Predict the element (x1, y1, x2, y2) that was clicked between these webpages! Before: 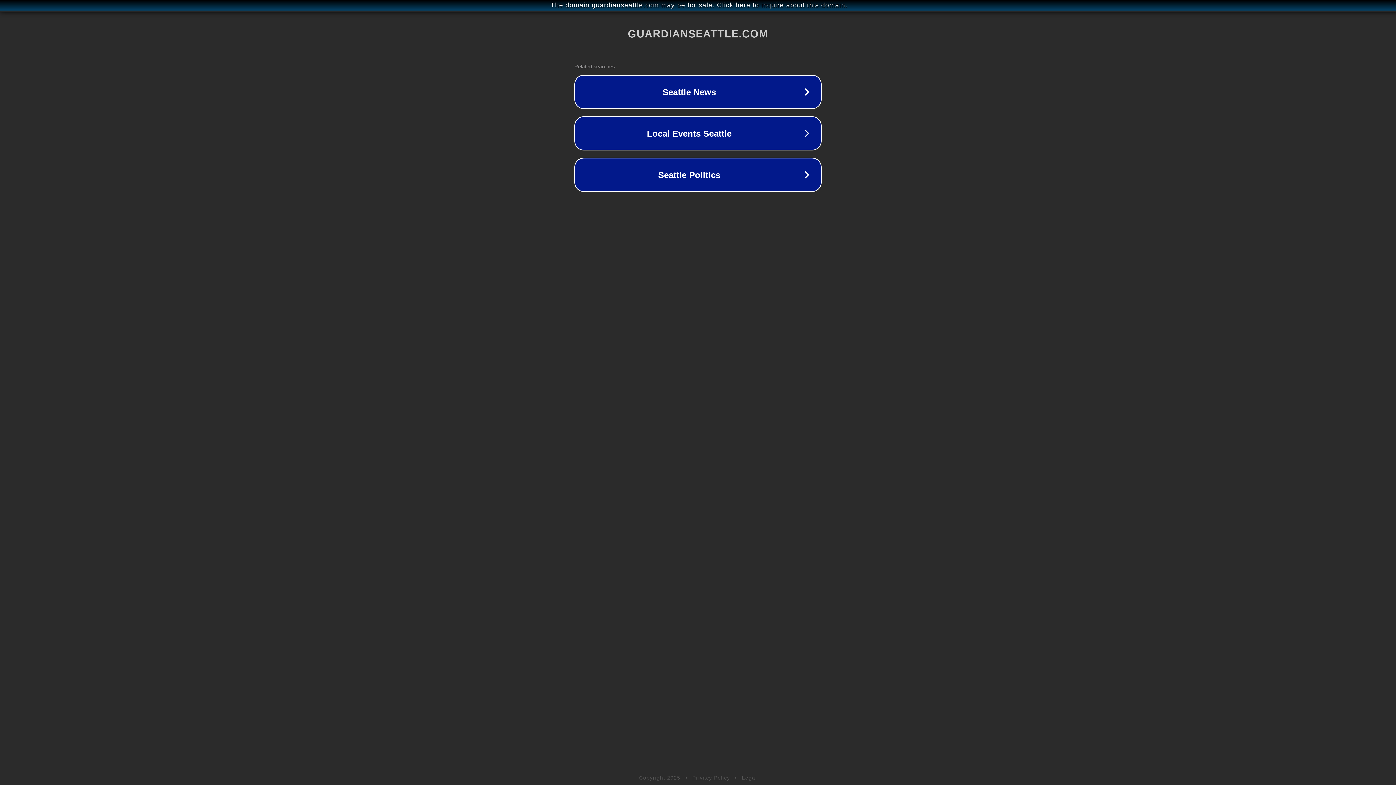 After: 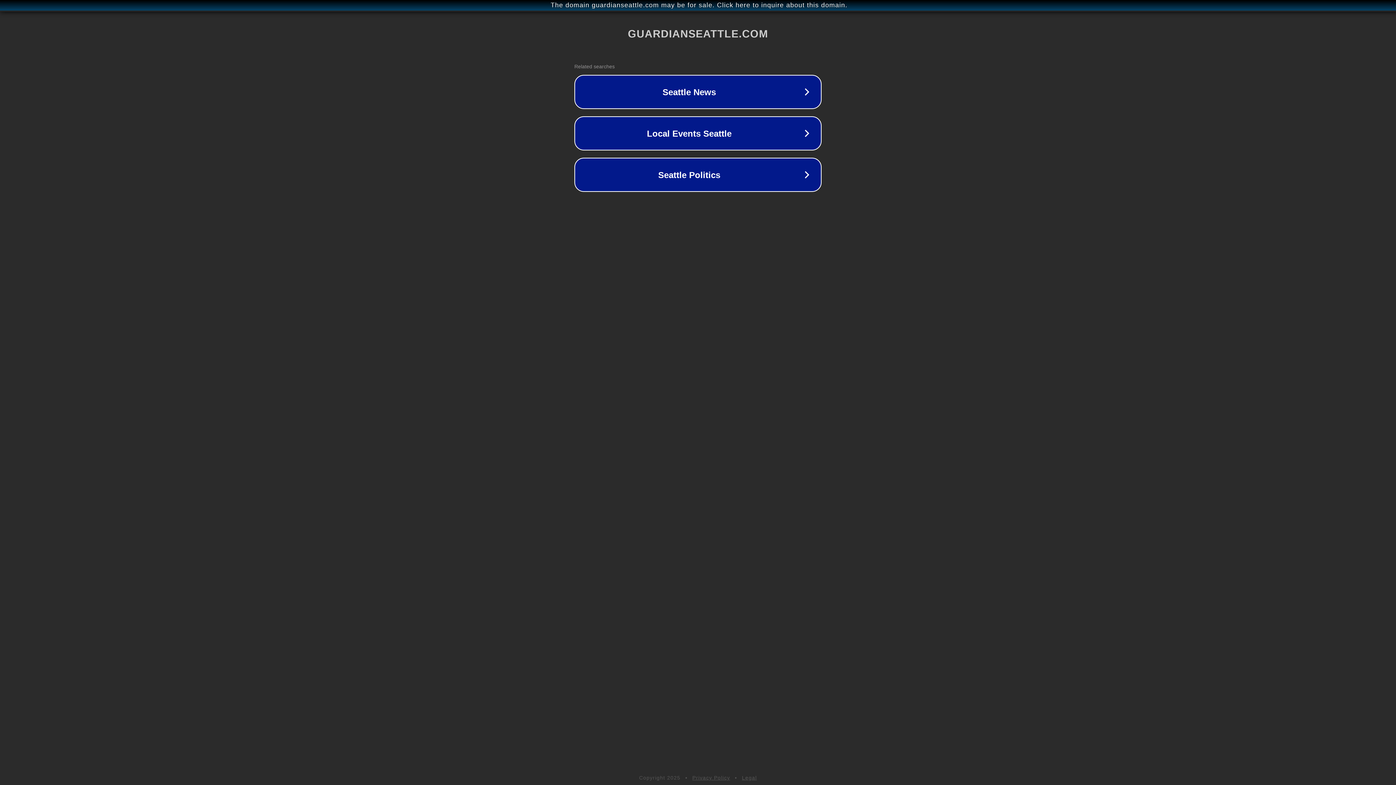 Action: label: Legal bbox: (742, 775, 757, 781)